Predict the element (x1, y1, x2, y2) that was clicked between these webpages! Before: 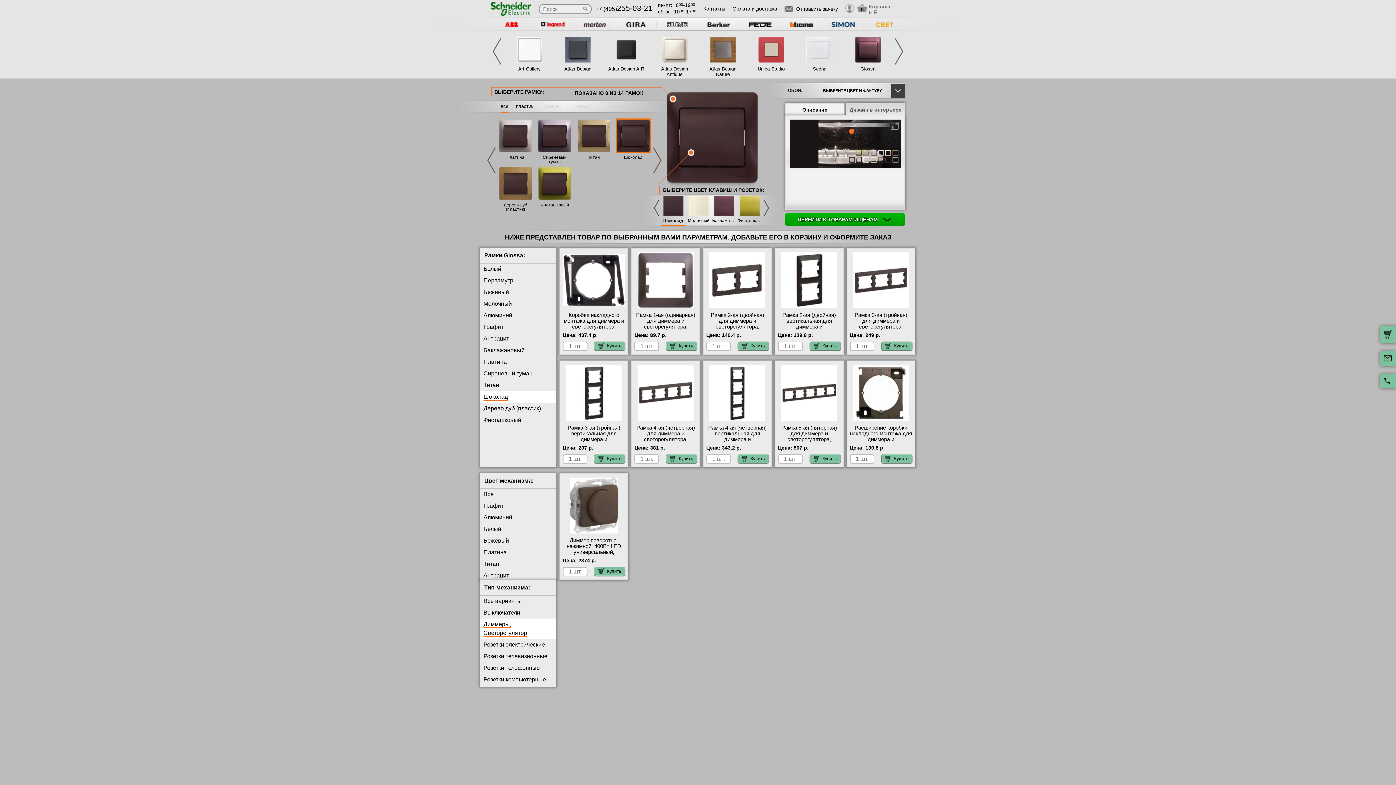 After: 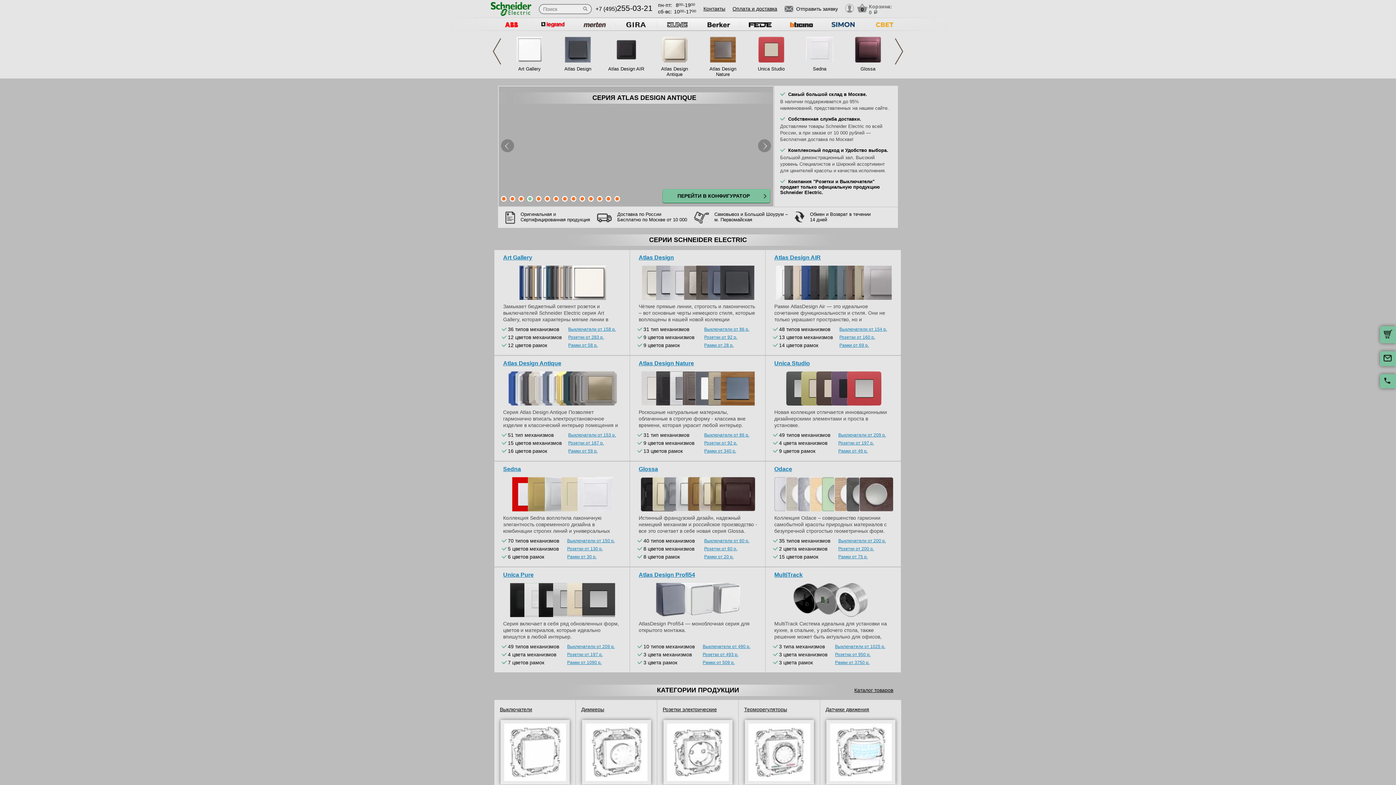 Action: bbox: (490, 11, 531, 17)